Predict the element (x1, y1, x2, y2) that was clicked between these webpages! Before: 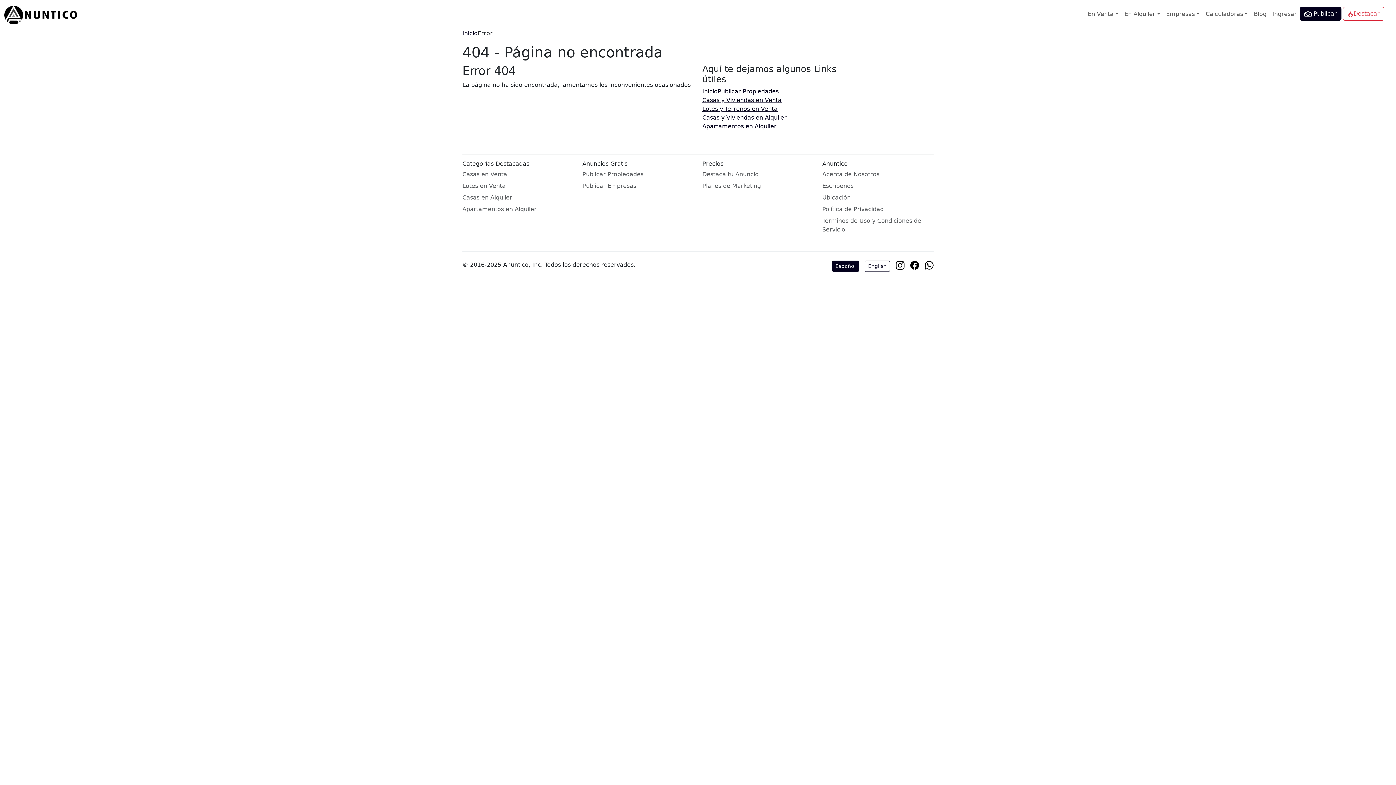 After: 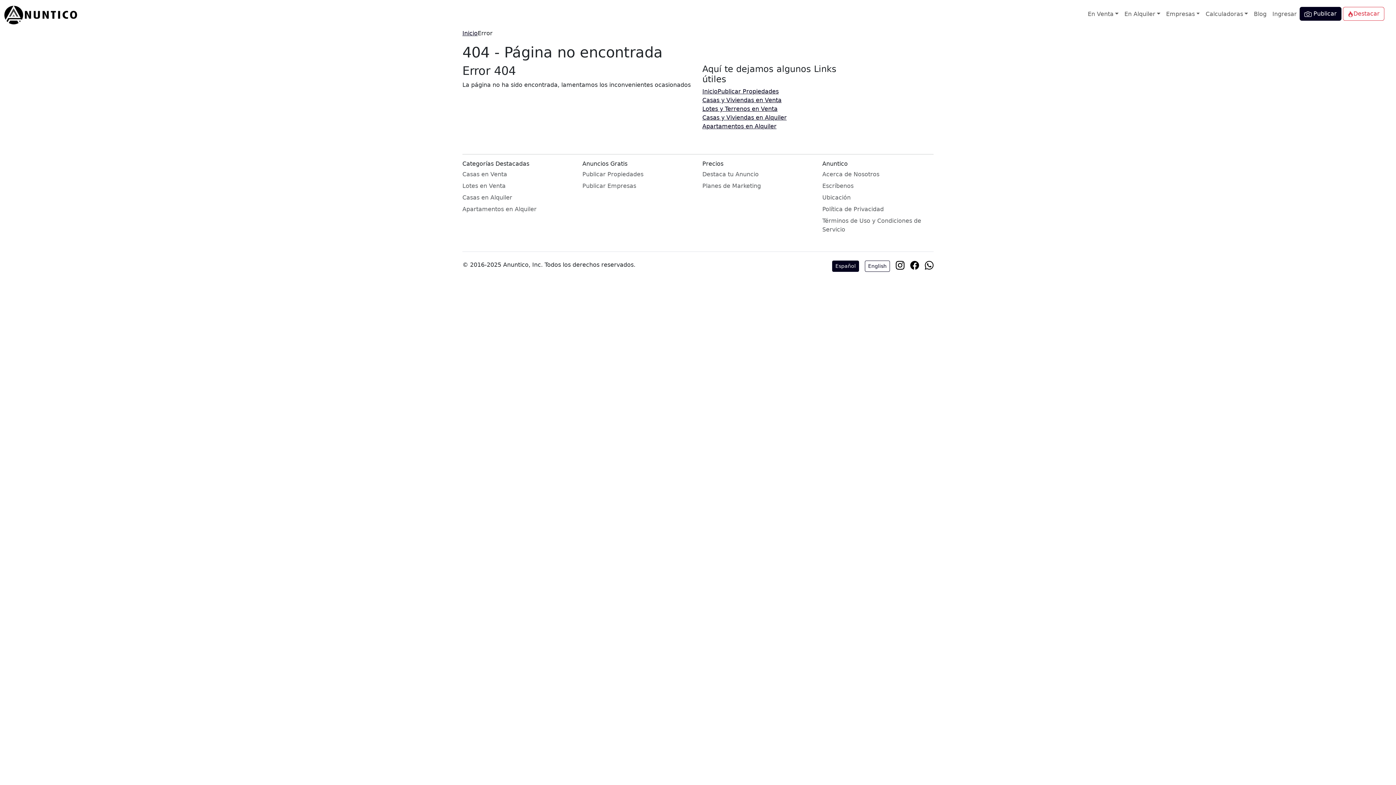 Action: label: Publicar Propiedades bbox: (717, 88, 778, 94)